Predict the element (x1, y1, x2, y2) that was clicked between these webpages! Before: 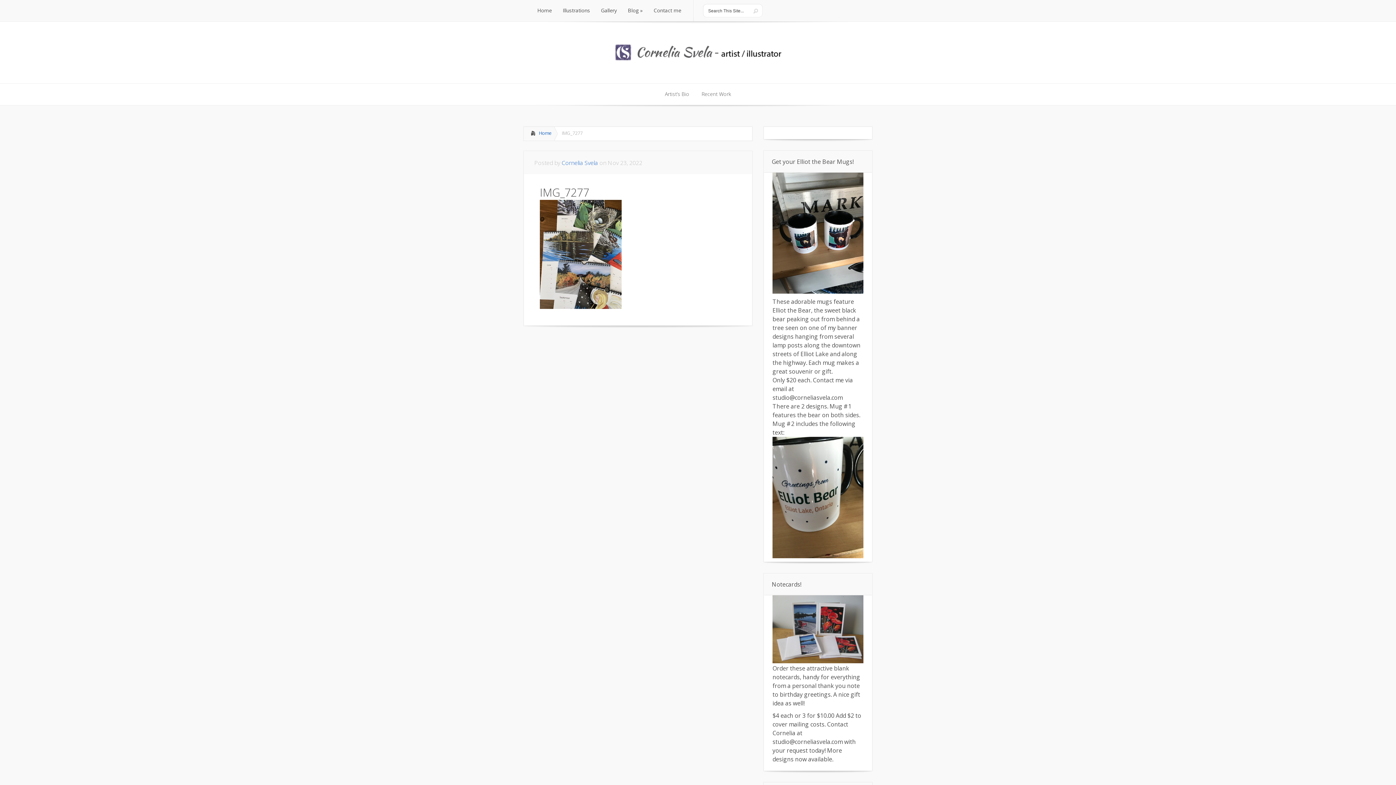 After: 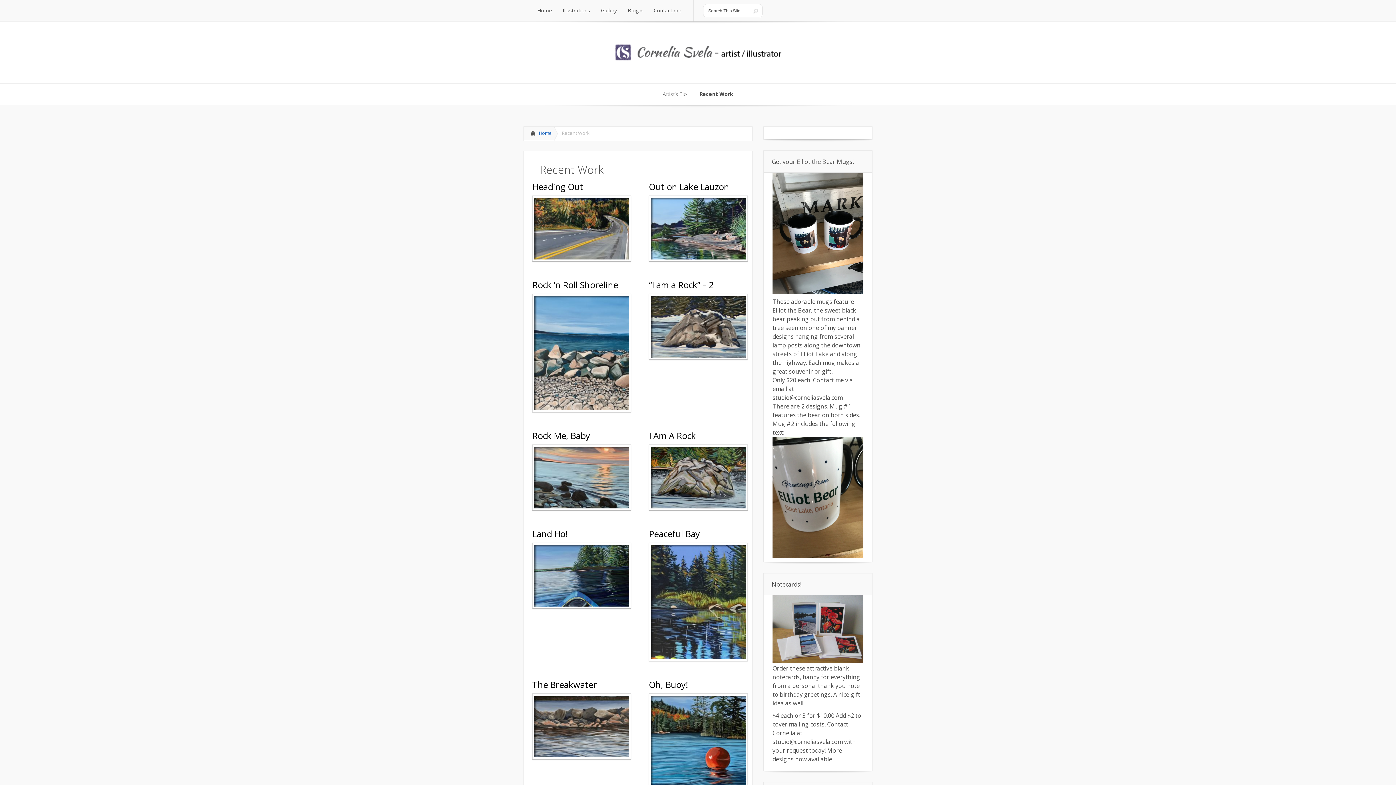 Action: bbox: (696, 83, 736, 105) label: Recent Work
Recent Work